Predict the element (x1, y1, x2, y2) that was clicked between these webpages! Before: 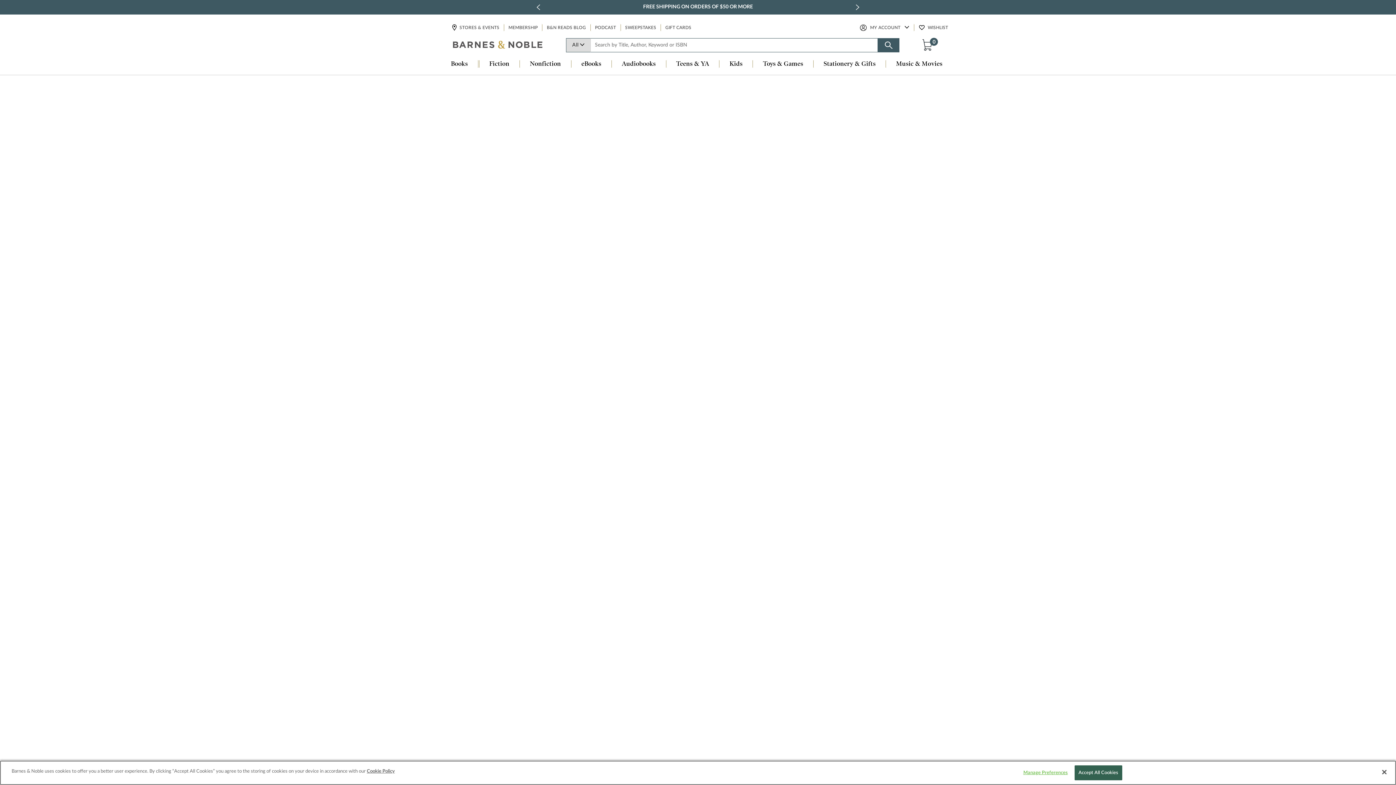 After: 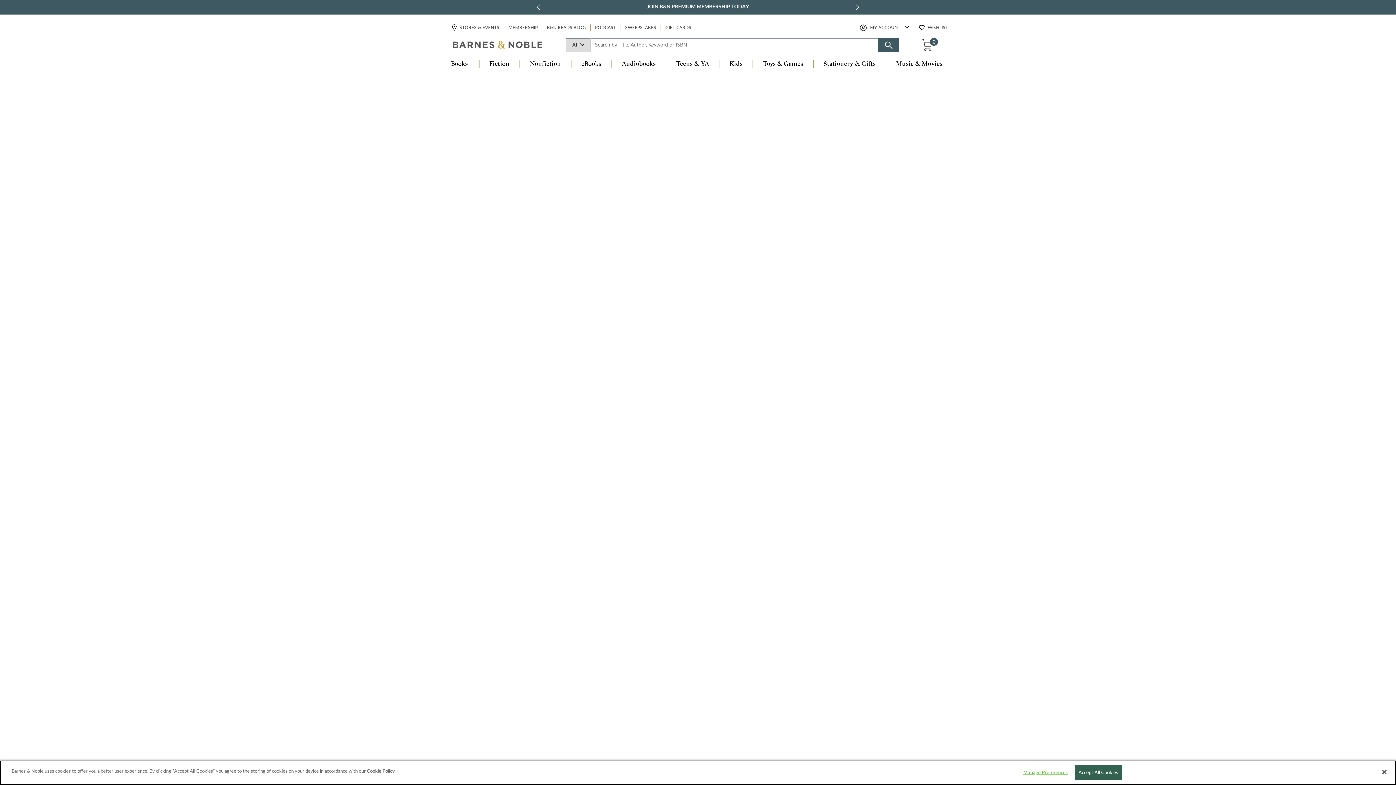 Action: label: Toys & Games bbox: (753, 60, 813, 68)